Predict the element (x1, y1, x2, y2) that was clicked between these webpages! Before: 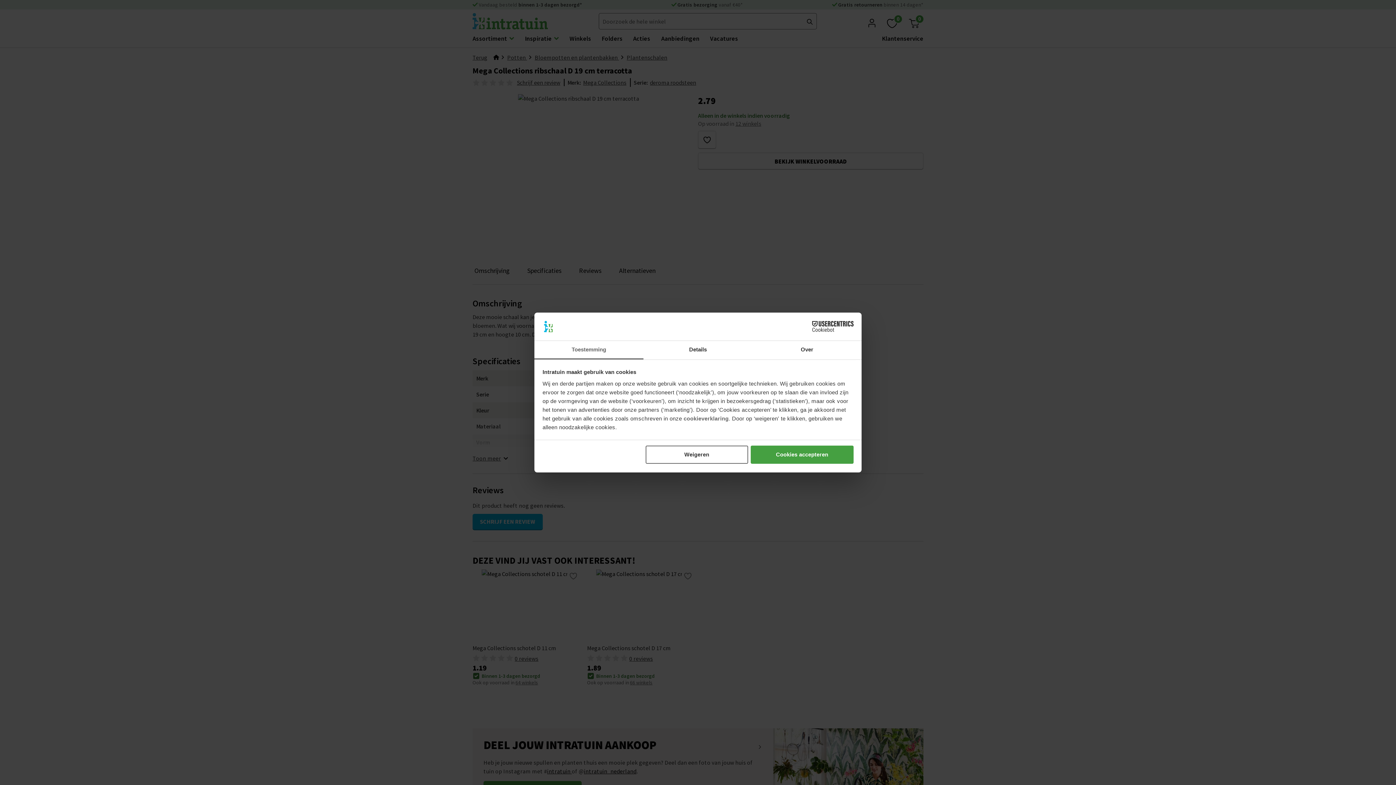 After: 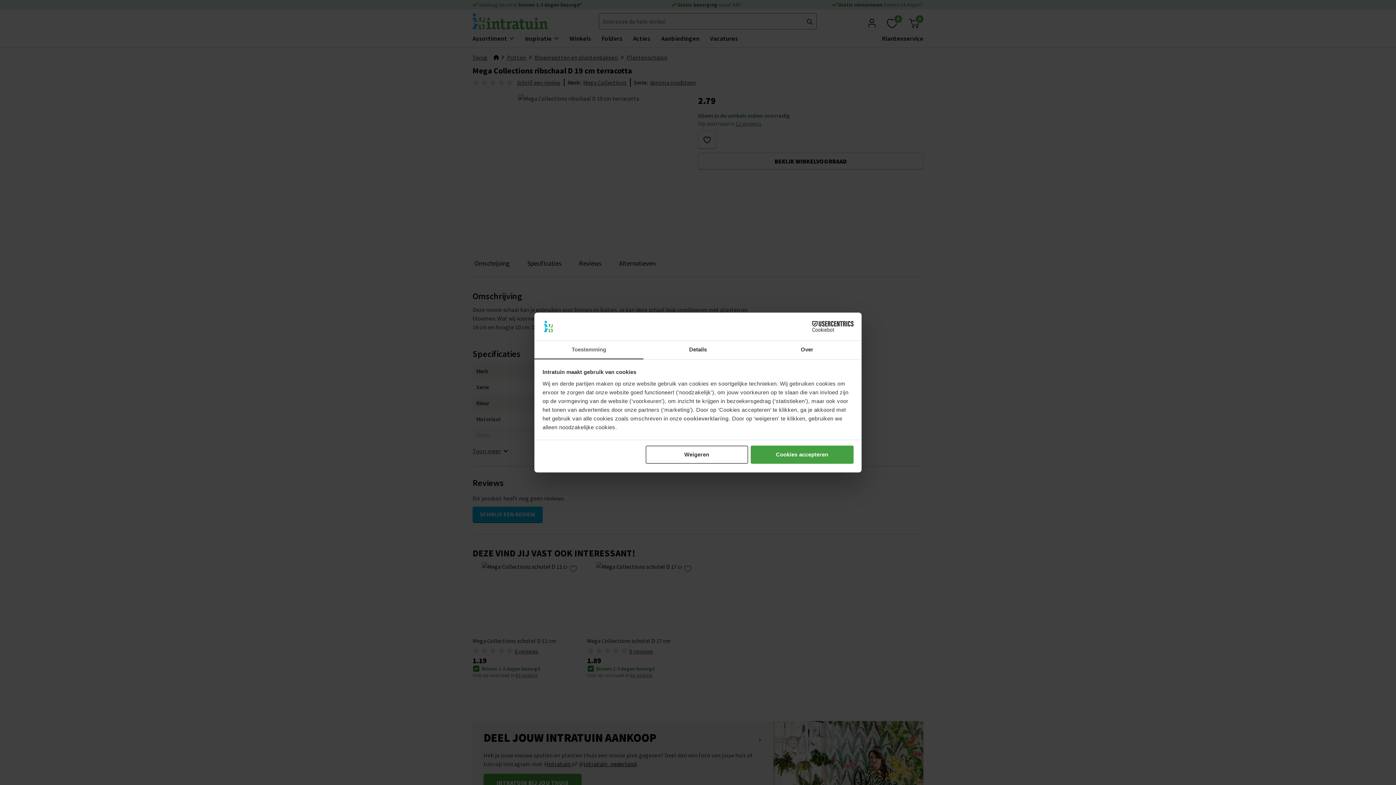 Action: label: Toestemming bbox: (534, 341, 643, 359)